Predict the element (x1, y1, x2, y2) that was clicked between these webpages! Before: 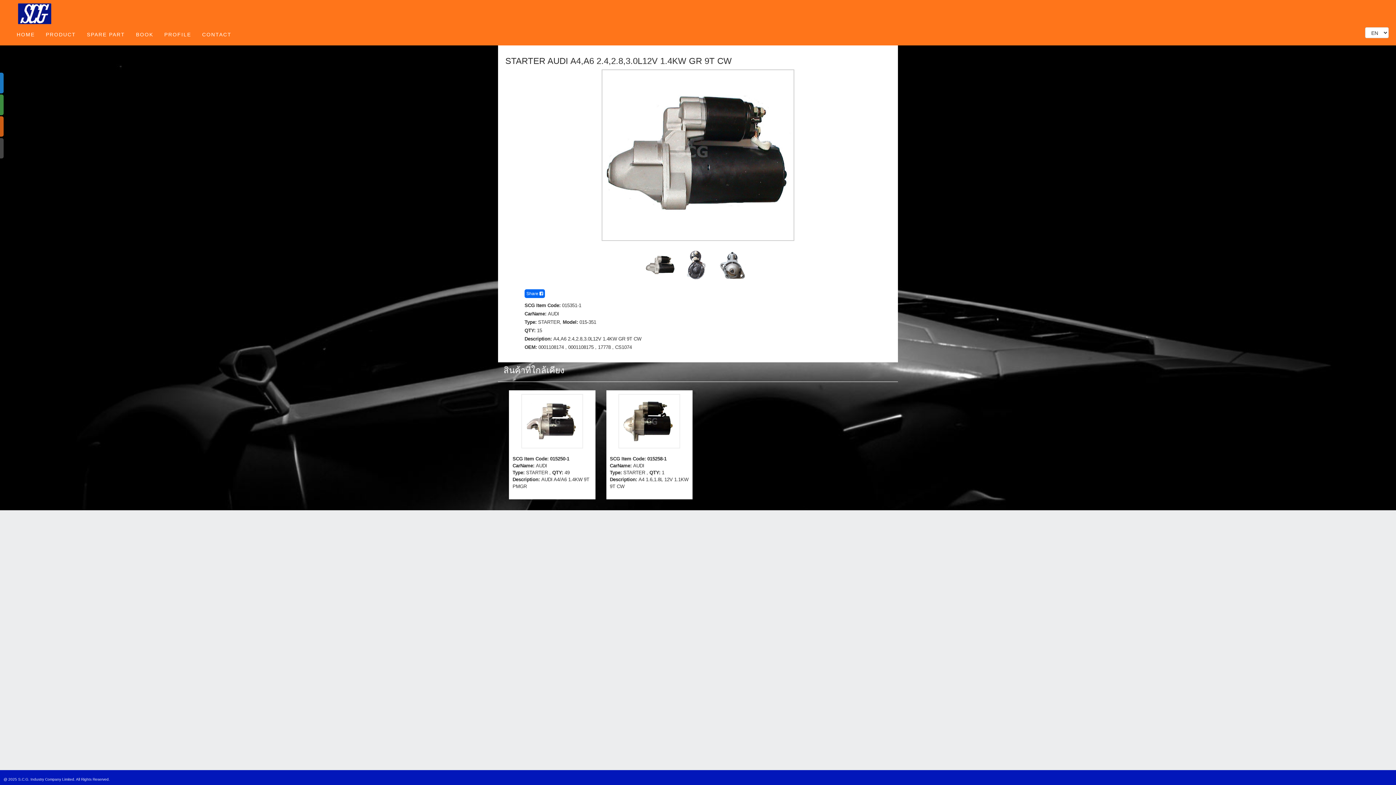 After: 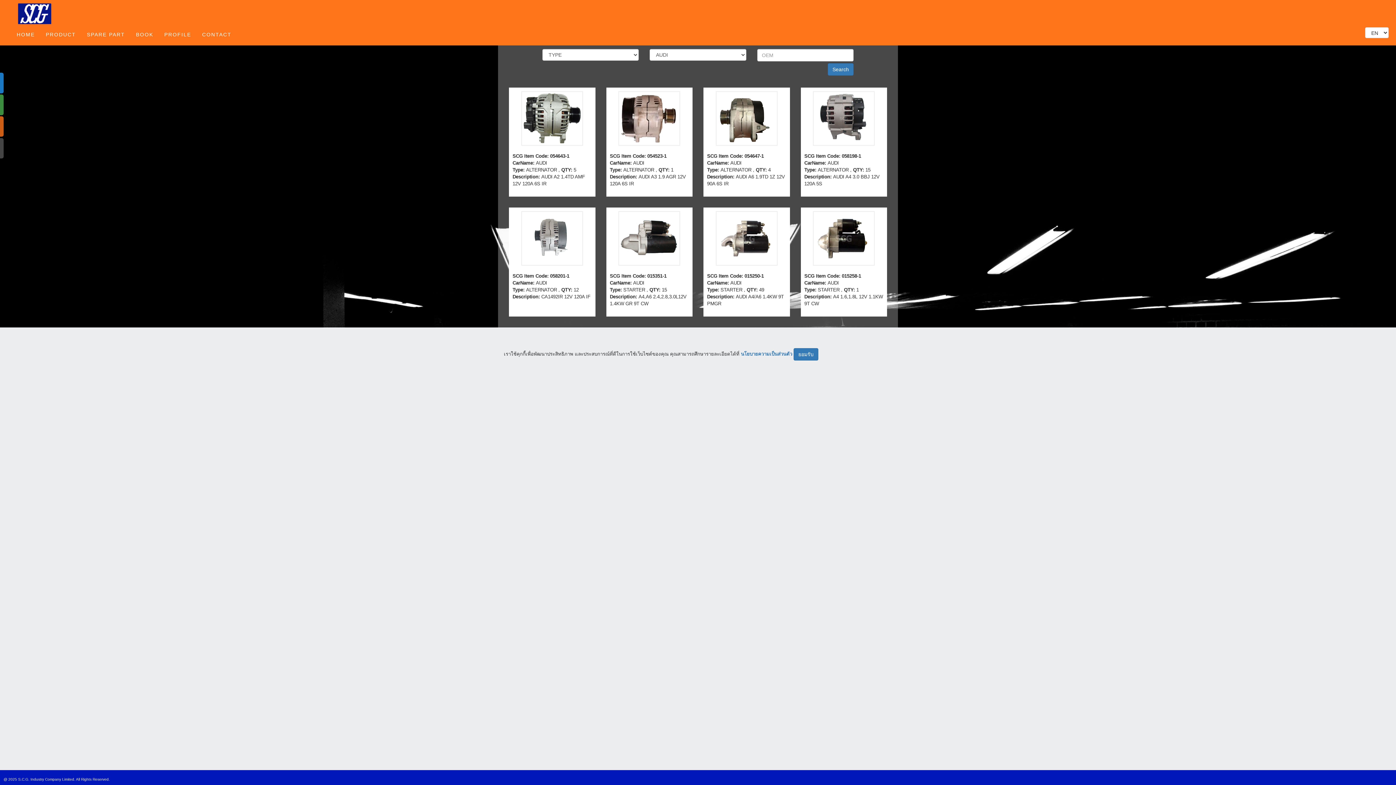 Action: bbox: (40, 25, 81, 43) label: PRODUCT